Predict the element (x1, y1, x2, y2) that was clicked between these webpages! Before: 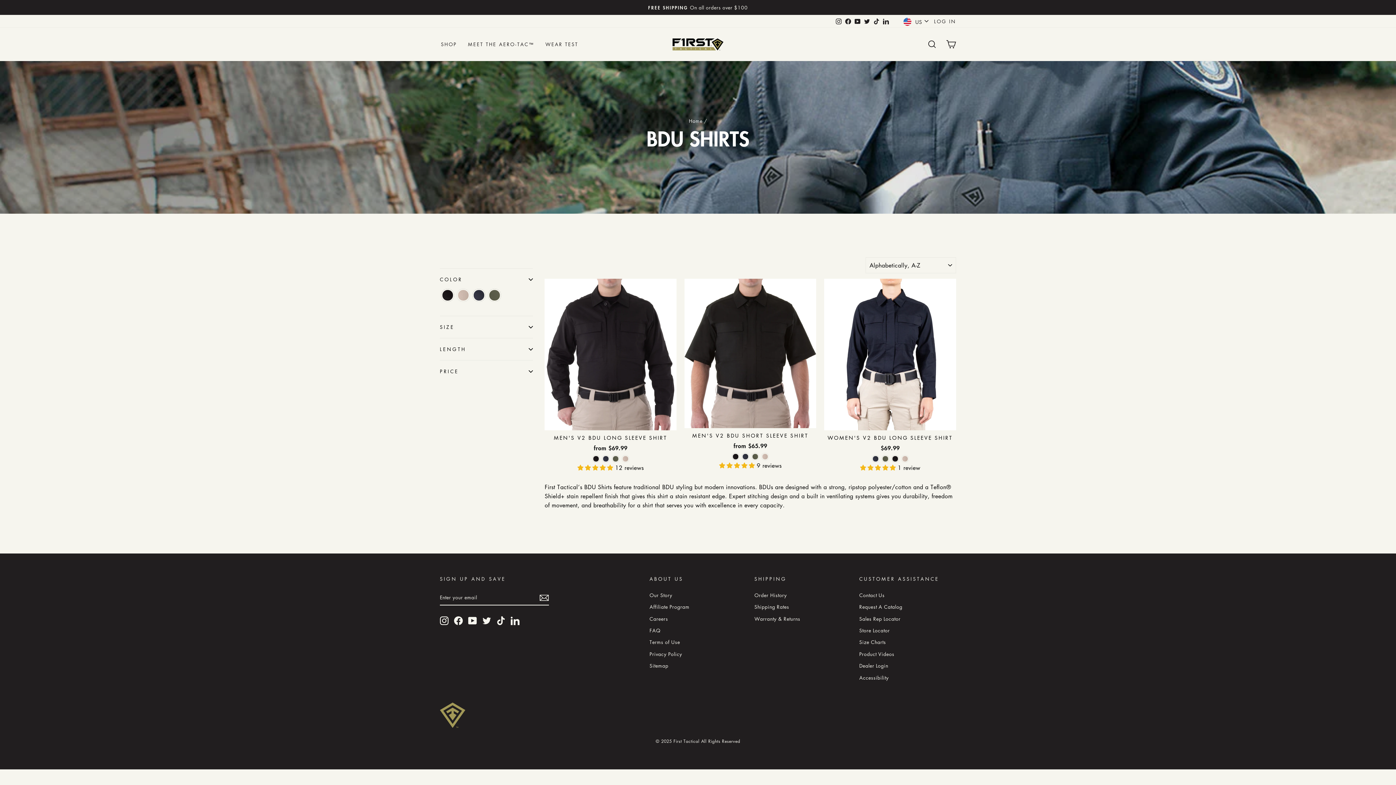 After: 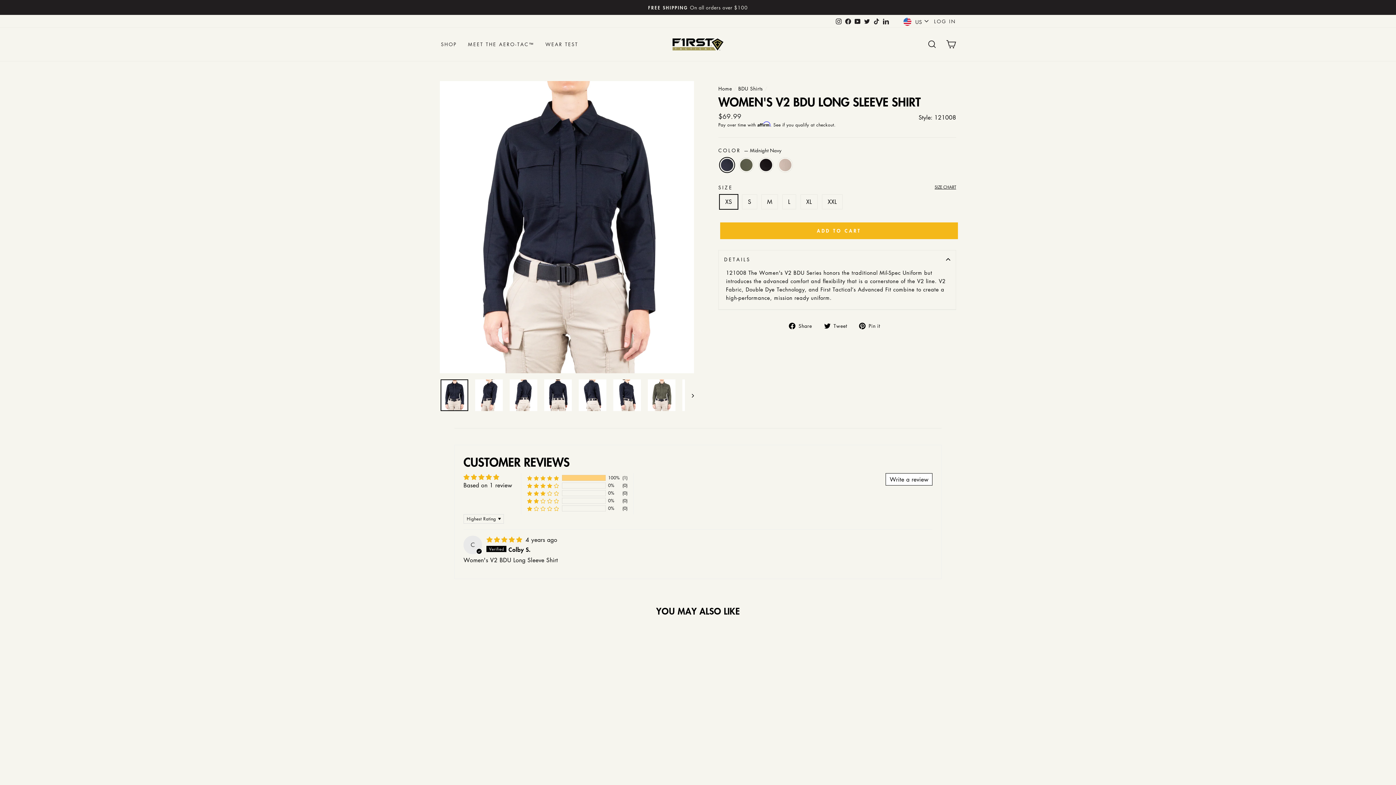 Action: bbox: (824, 278, 956, 454) label: WOMEN'S V2 BDU LONG SLEEVE SHIRT
$69.99